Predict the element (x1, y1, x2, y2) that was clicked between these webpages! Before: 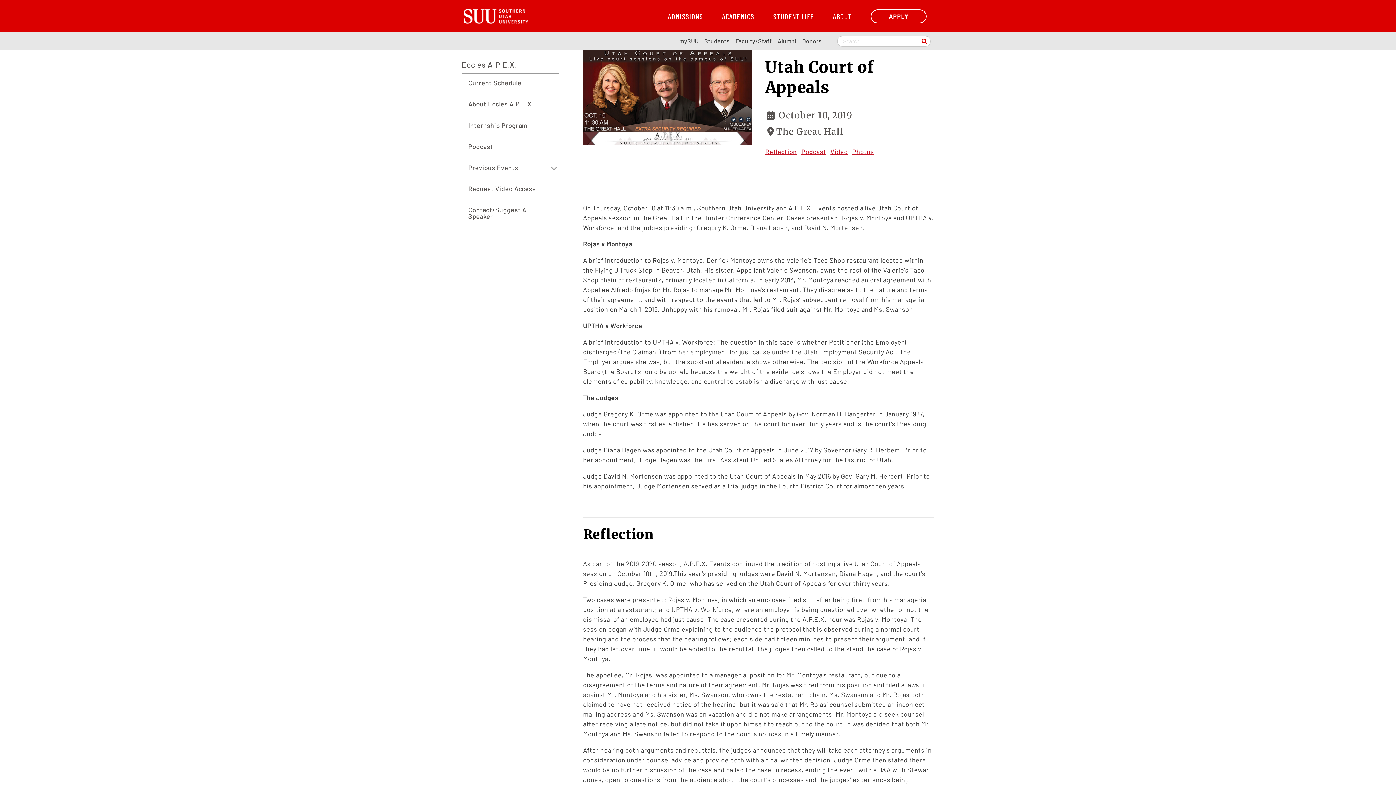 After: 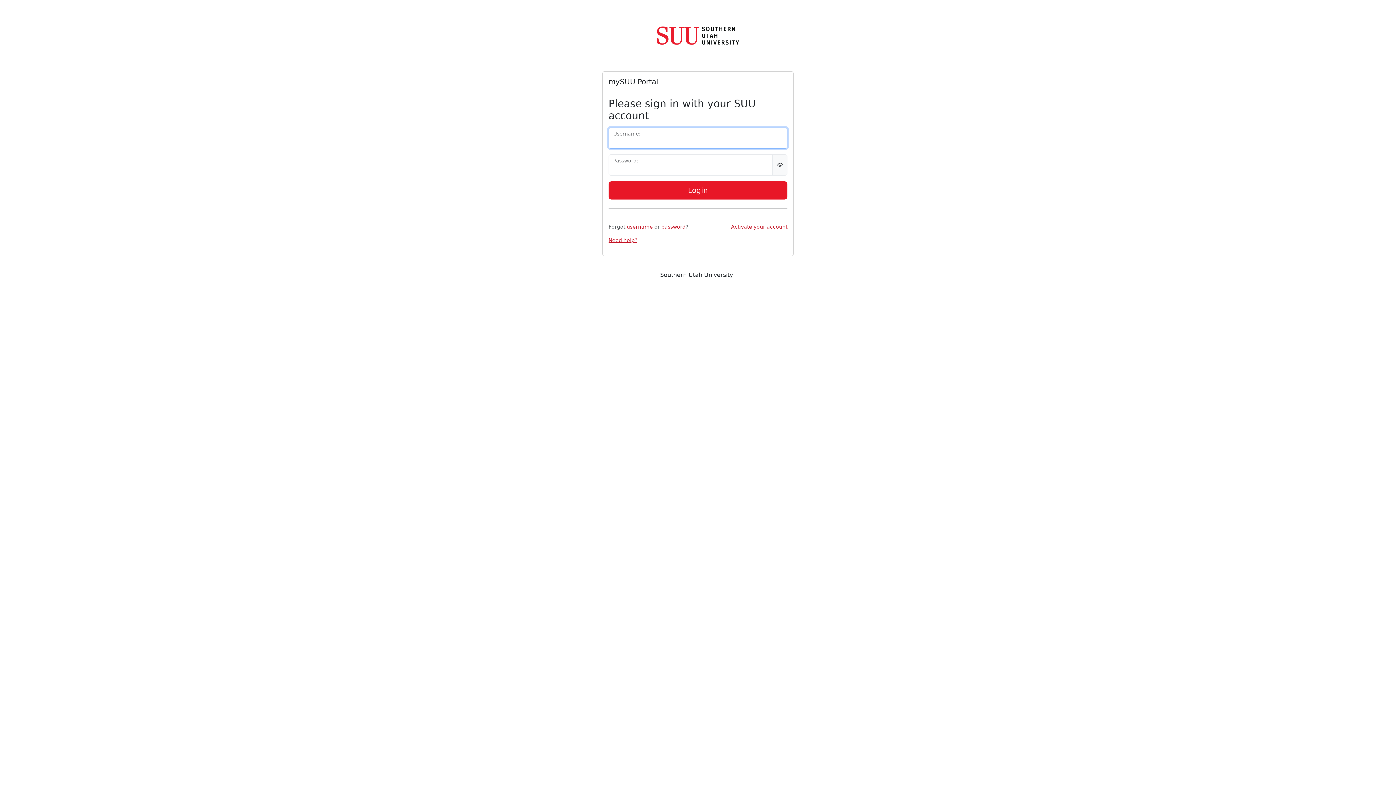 Action: label: mySUU Portal Login bbox: (679, 37, 698, 44)